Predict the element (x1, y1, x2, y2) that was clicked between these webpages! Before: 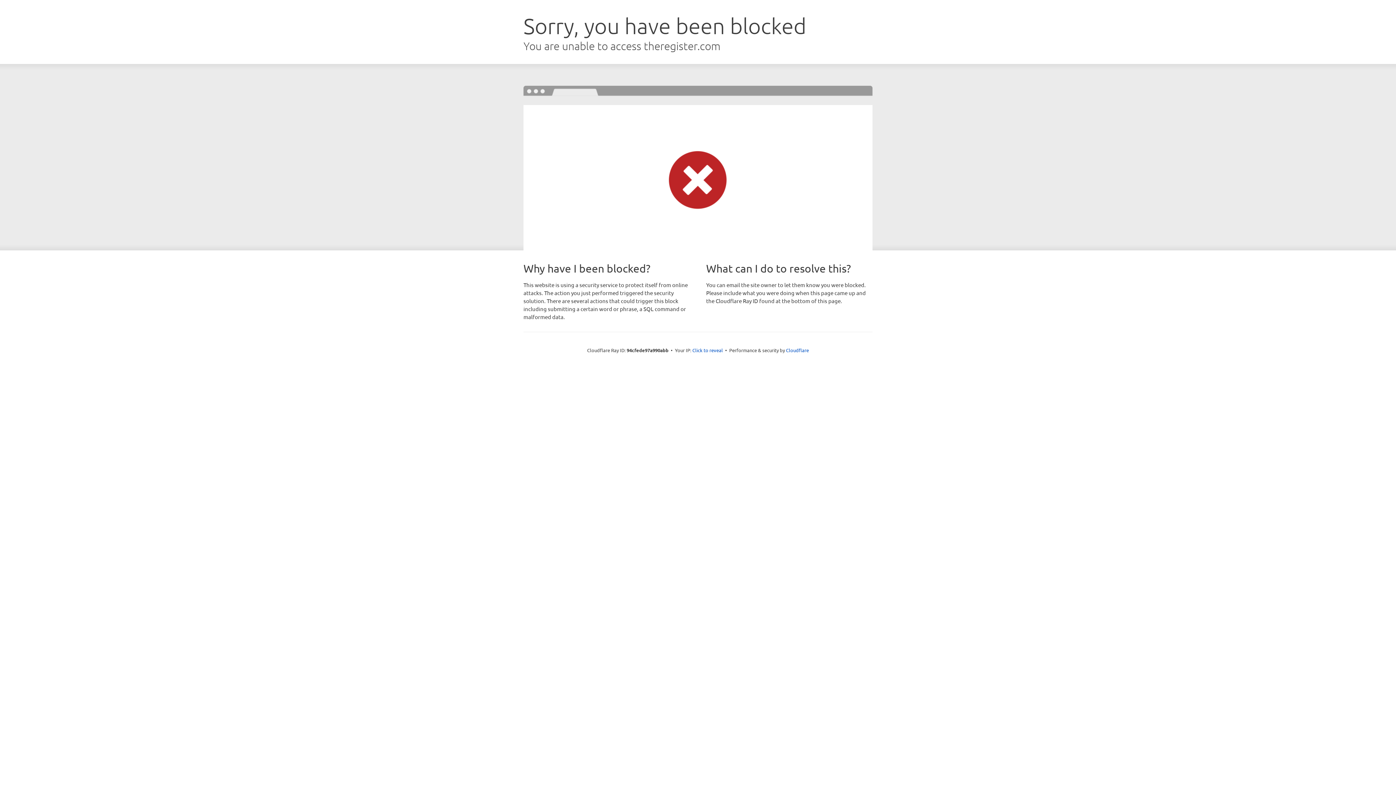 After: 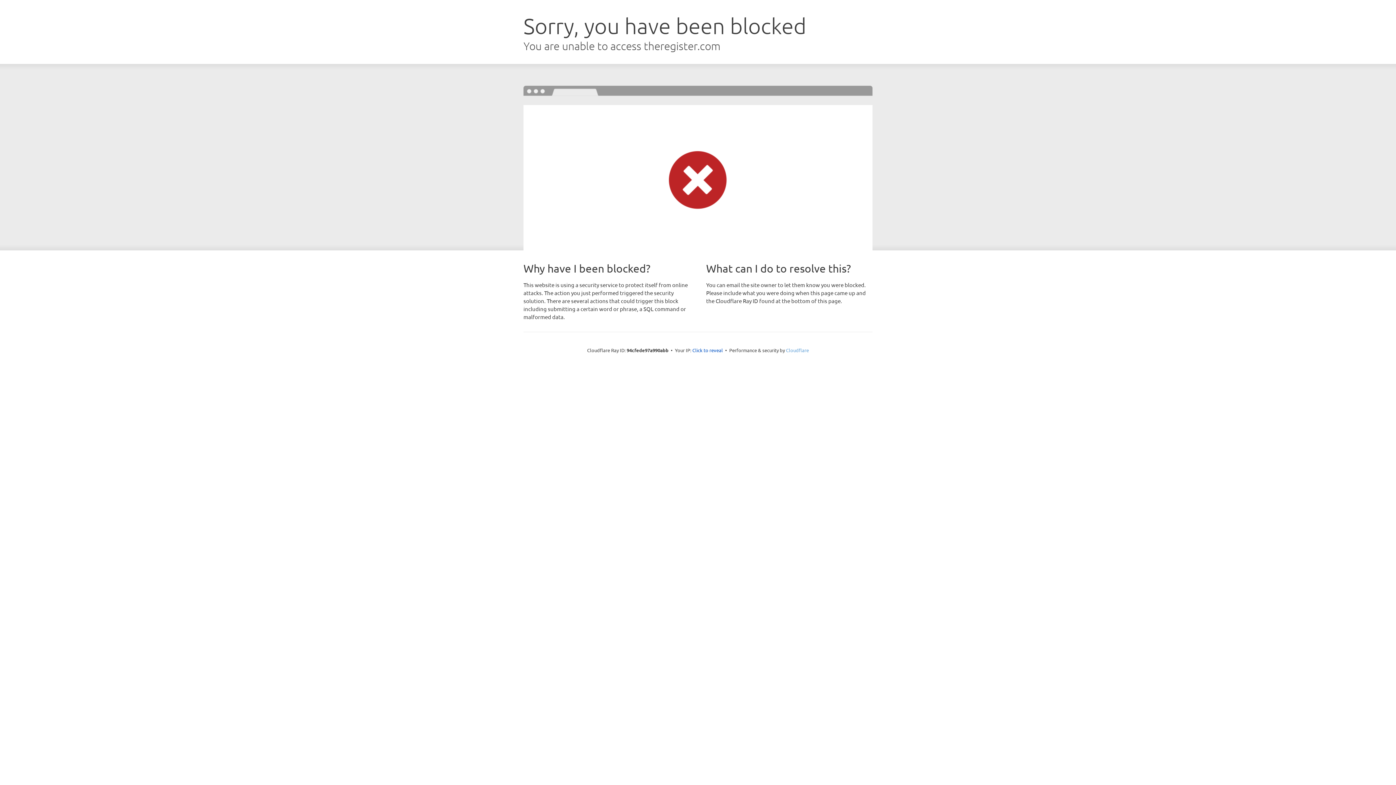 Action: label: Cloudflare bbox: (786, 347, 809, 353)